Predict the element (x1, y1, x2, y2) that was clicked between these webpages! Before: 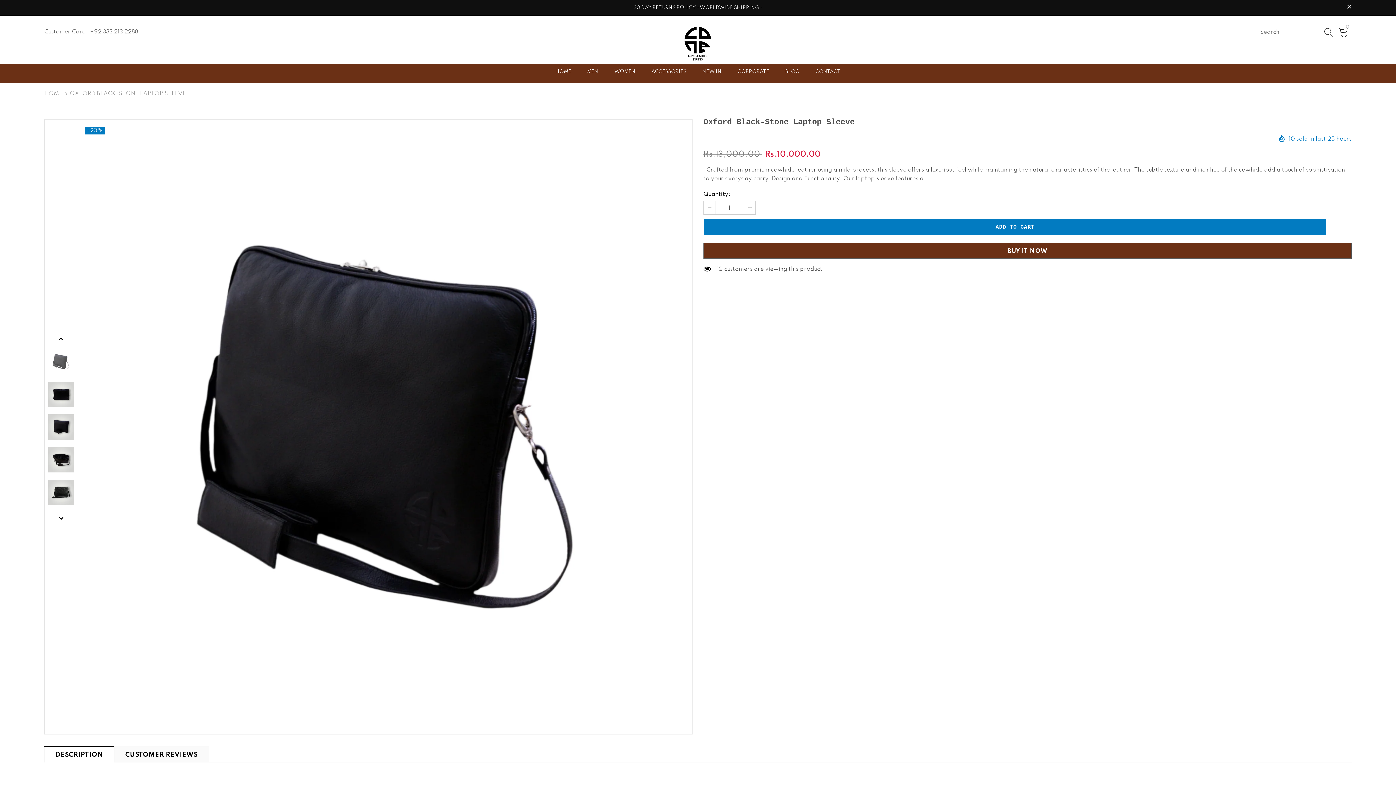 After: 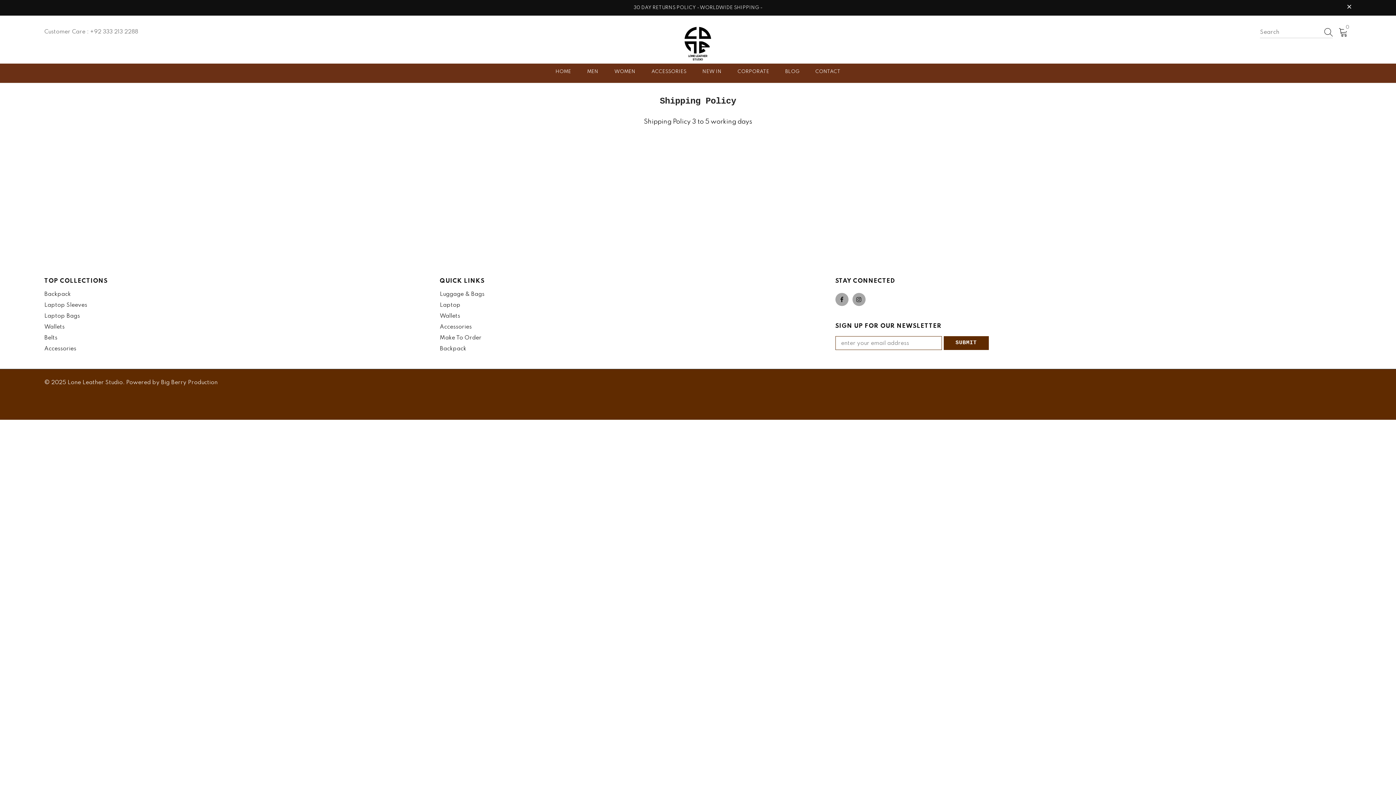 Action: label: MEN bbox: (587, 63, 598, 82)